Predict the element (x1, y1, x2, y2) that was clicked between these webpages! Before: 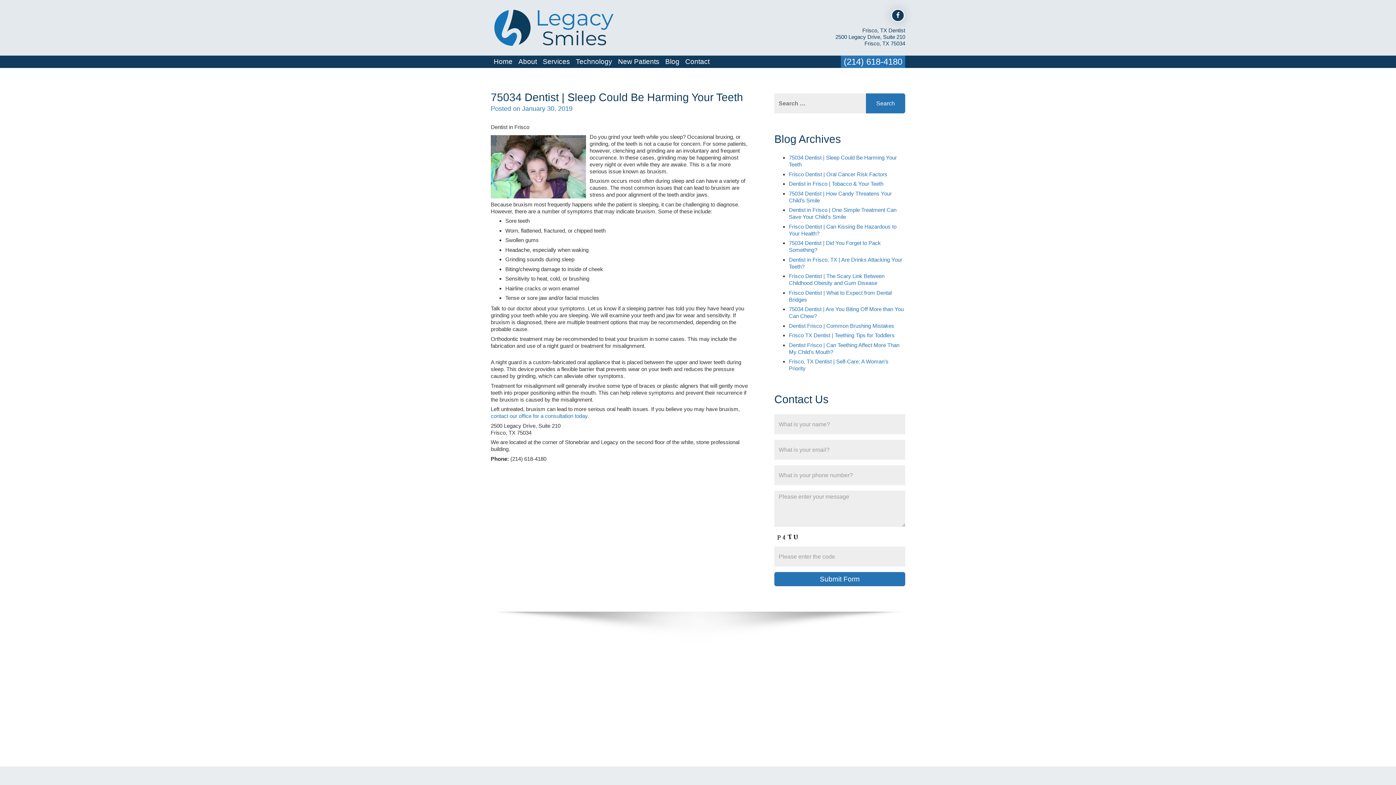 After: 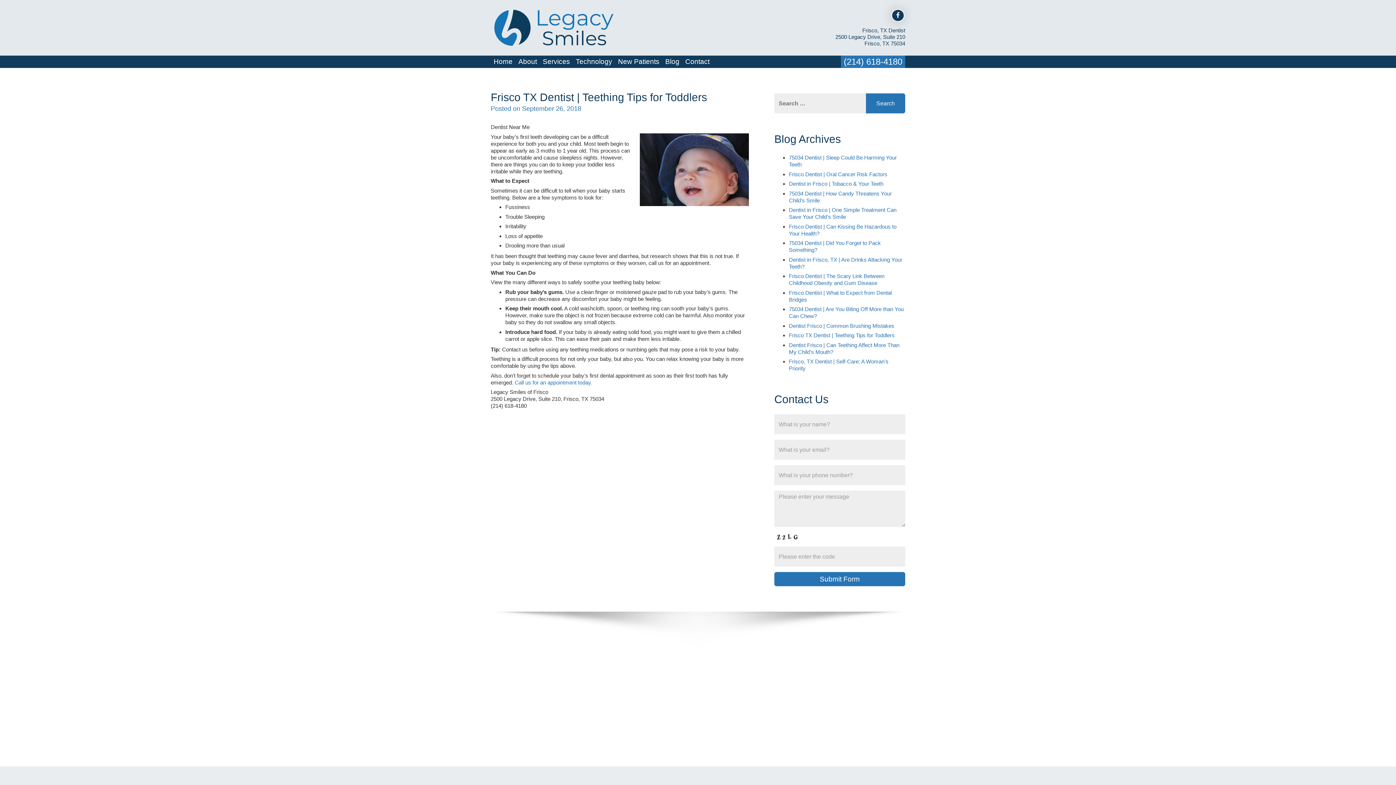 Action: bbox: (789, 332, 894, 338) label: Frisco TX Dentist | Teething Tips for Toddlers